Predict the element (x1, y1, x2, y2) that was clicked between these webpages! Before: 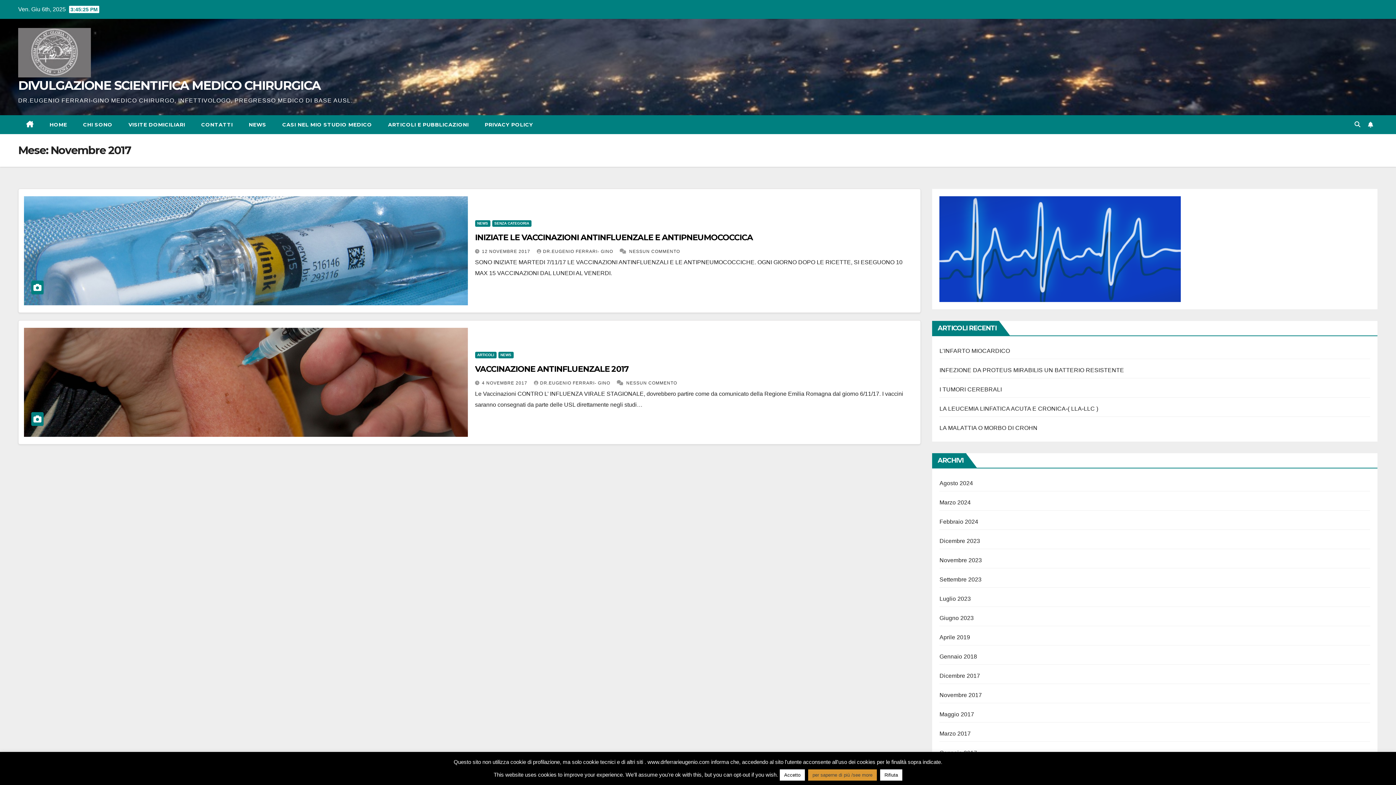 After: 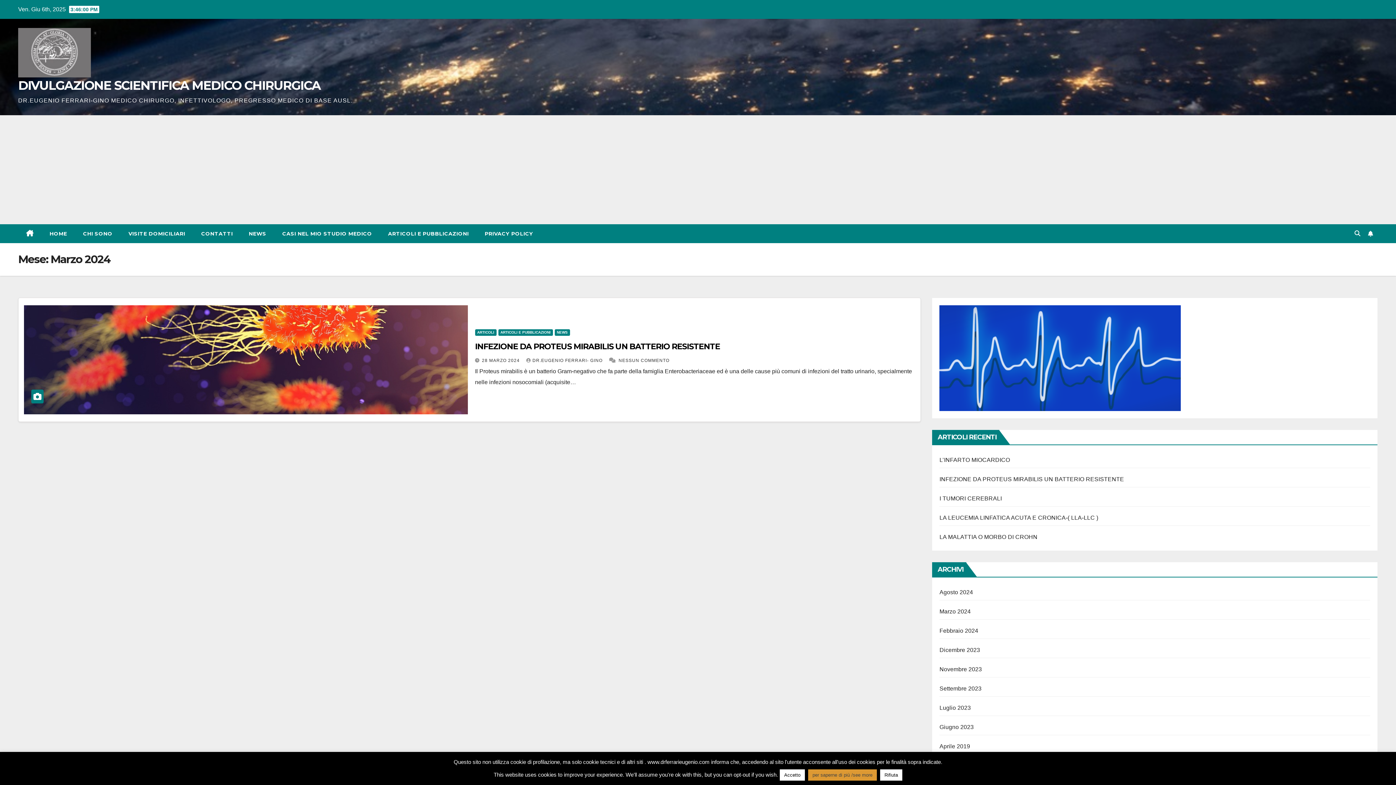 Action: bbox: (939, 499, 971, 505) label: Marzo 2024